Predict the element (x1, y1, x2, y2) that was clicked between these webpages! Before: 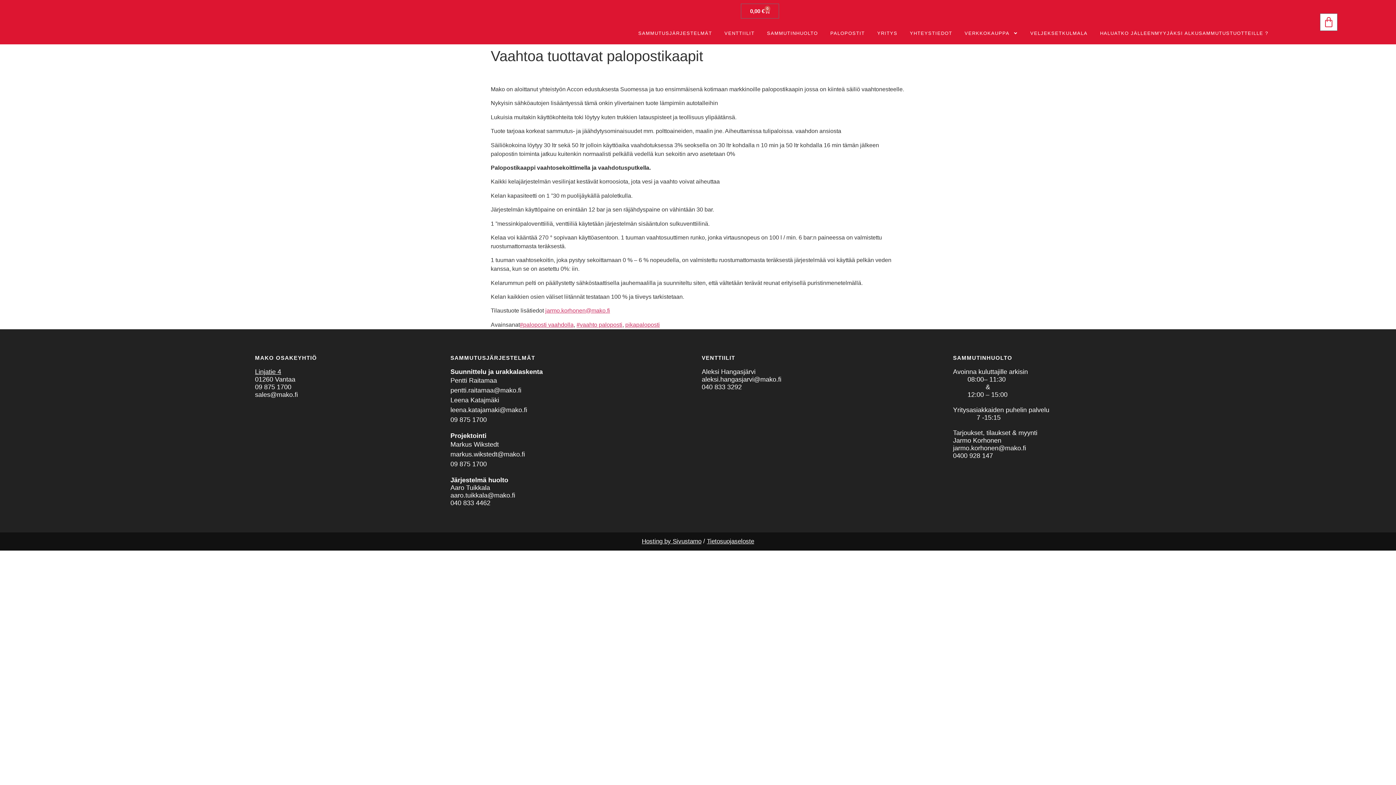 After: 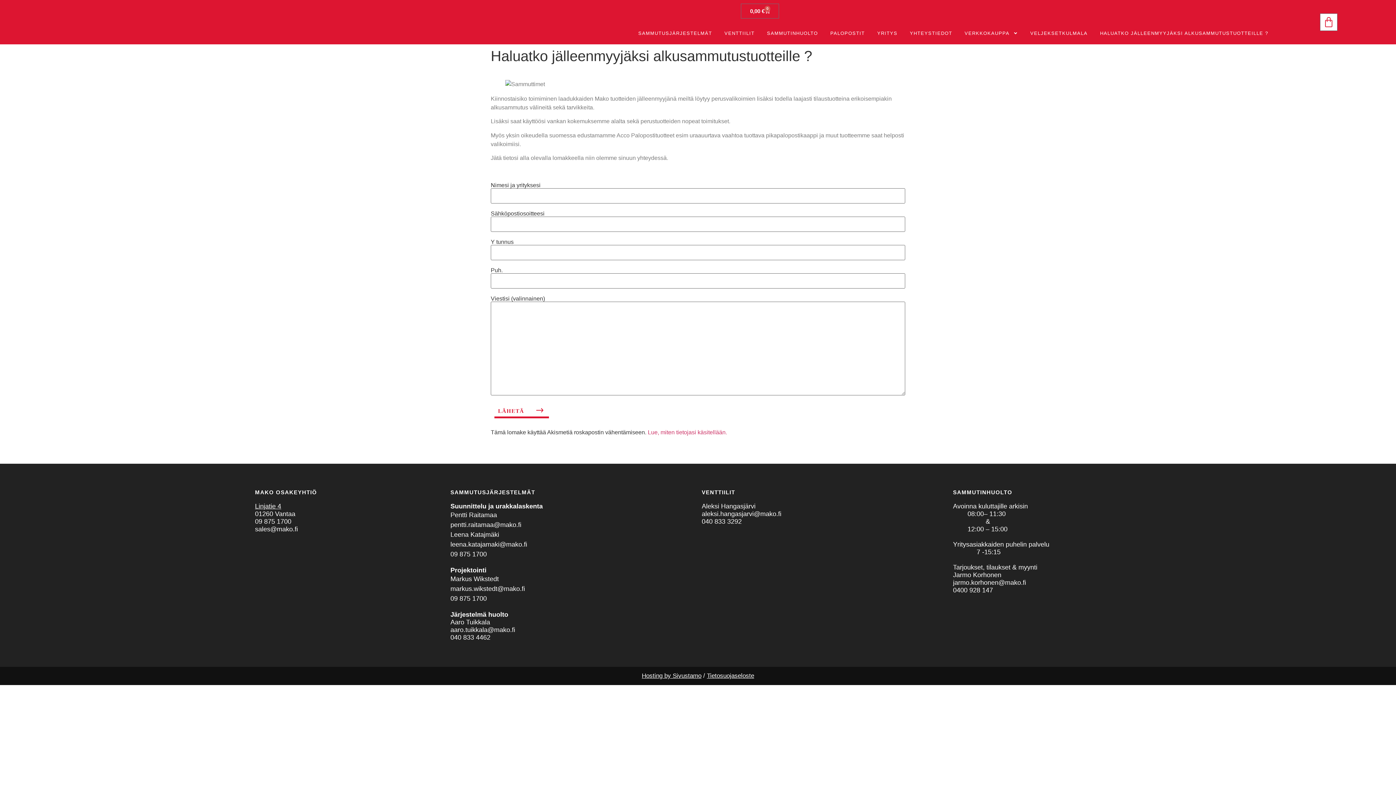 Action: label: HALUATKO JÄLLEENMYYJÄKSI ALKUSAMMUTUSTUOTTEILLE ? bbox: (1094, 25, 1274, 40)